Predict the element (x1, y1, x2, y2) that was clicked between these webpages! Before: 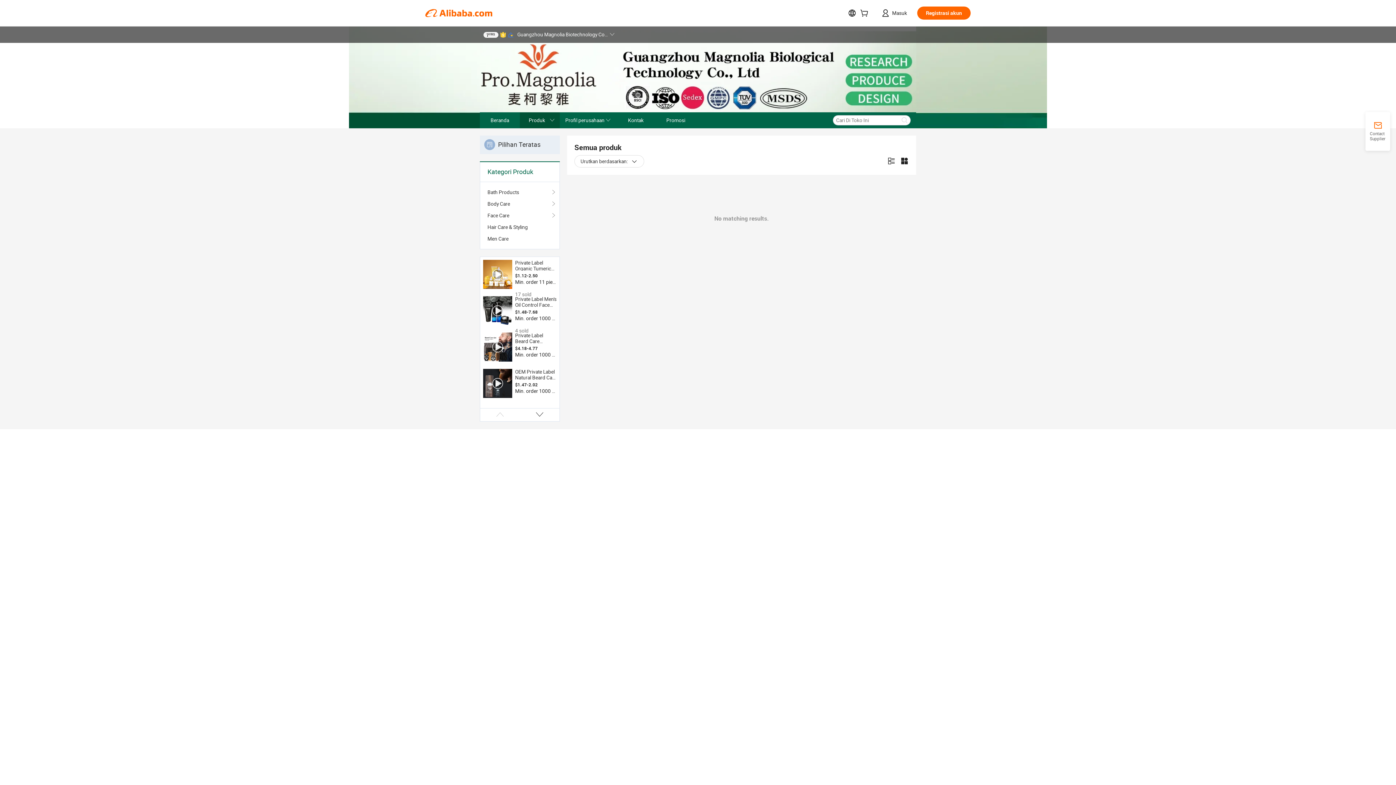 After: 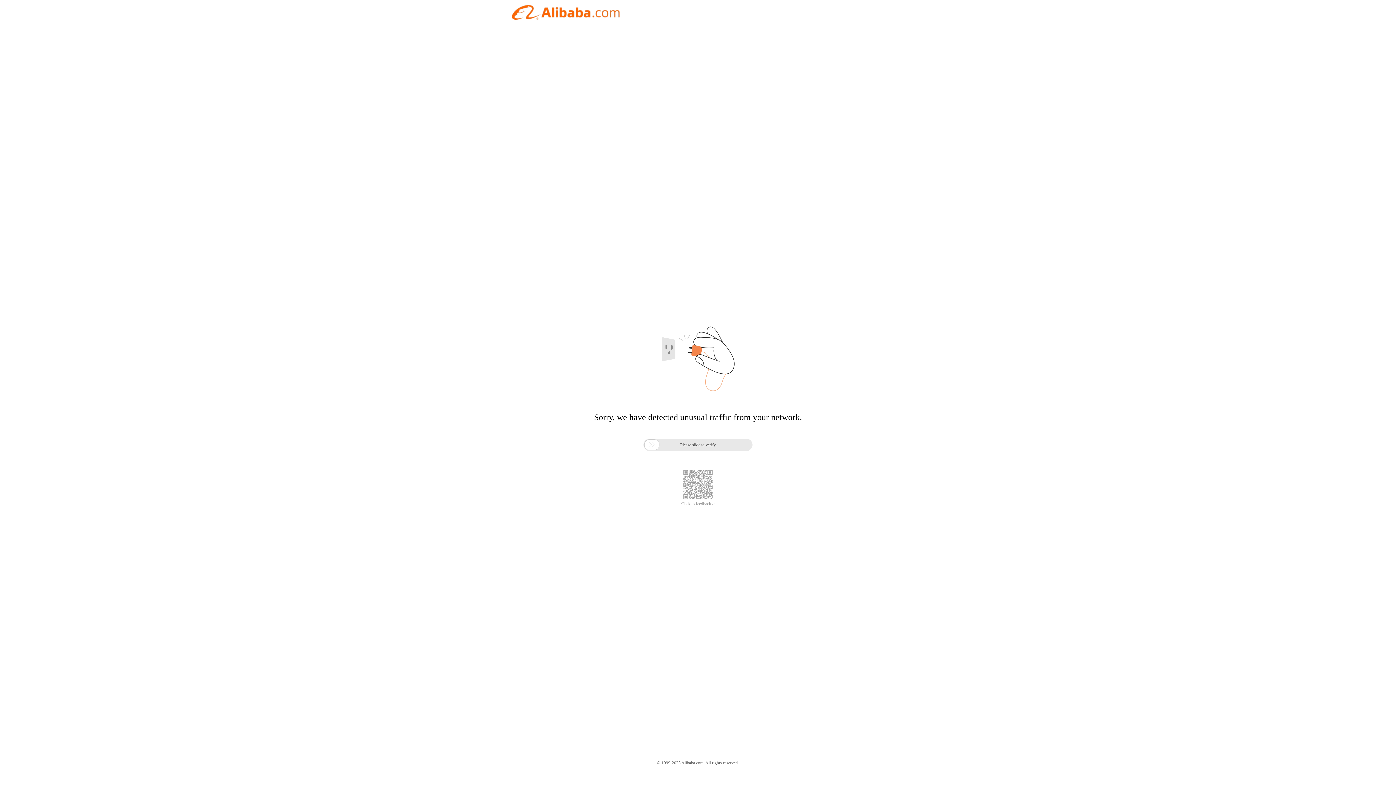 Action: label: Promosi bbox: (656, 112, 696, 128)